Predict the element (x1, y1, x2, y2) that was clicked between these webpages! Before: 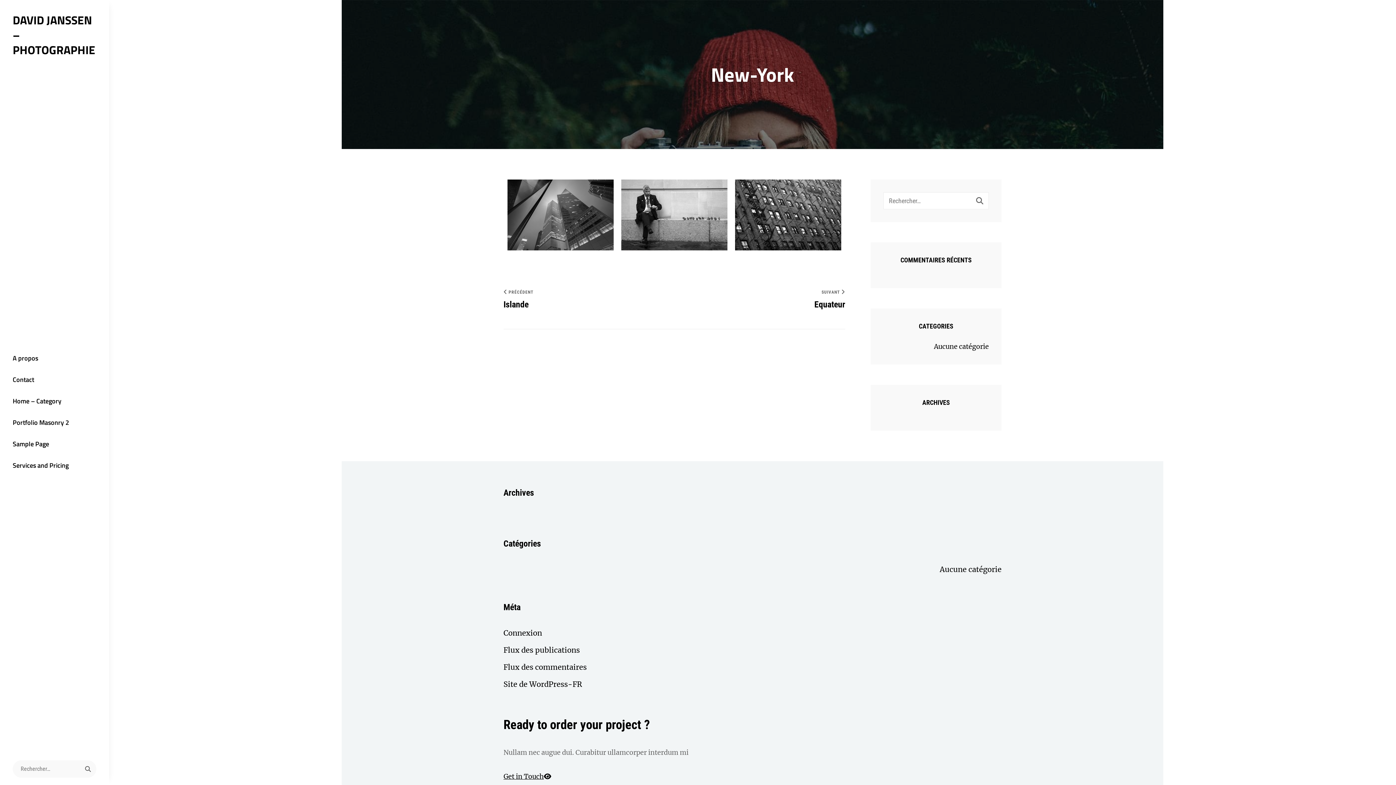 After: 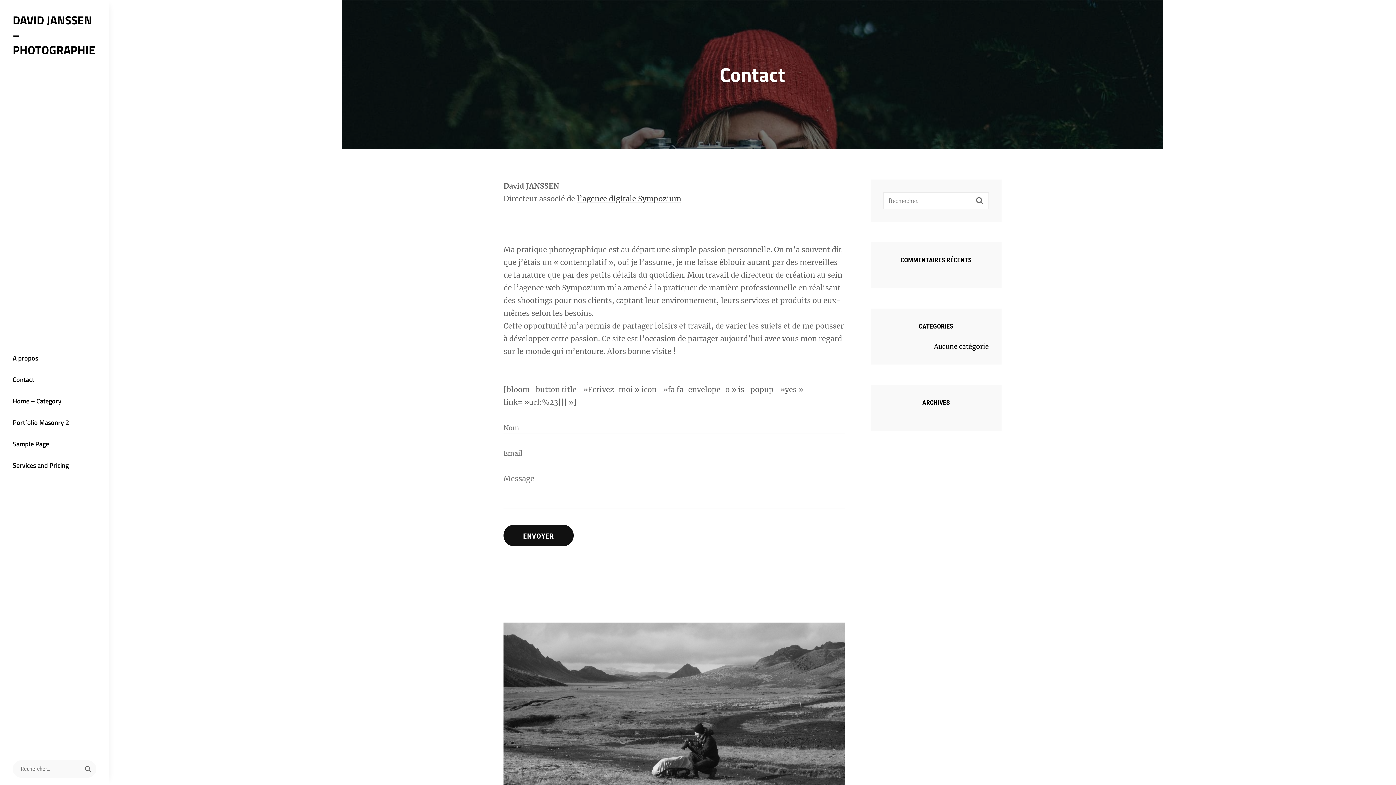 Action: bbox: (0, 368, 109, 390) label: Contact